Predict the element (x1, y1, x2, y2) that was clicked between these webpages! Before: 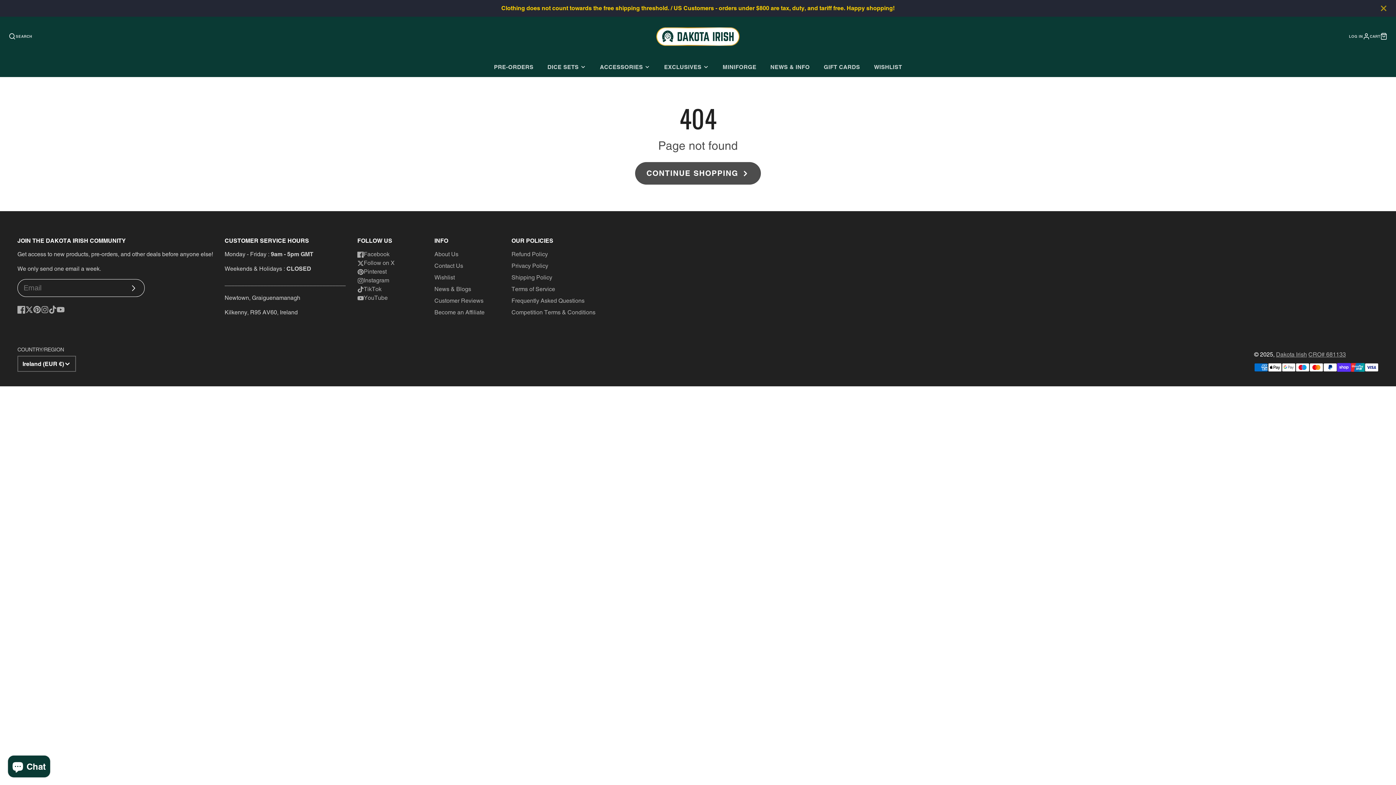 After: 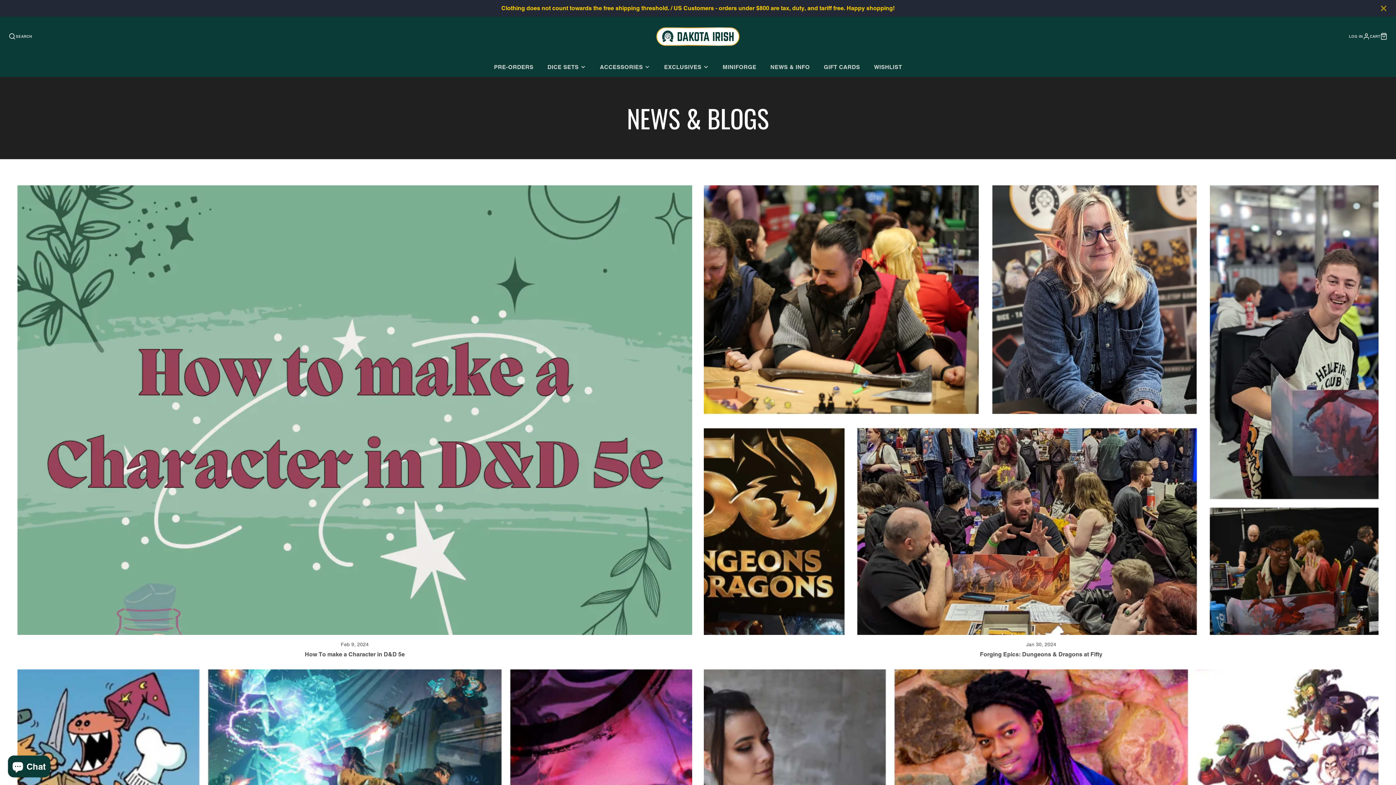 Action: label: NEWS & INFO bbox: (763, 57, 817, 77)